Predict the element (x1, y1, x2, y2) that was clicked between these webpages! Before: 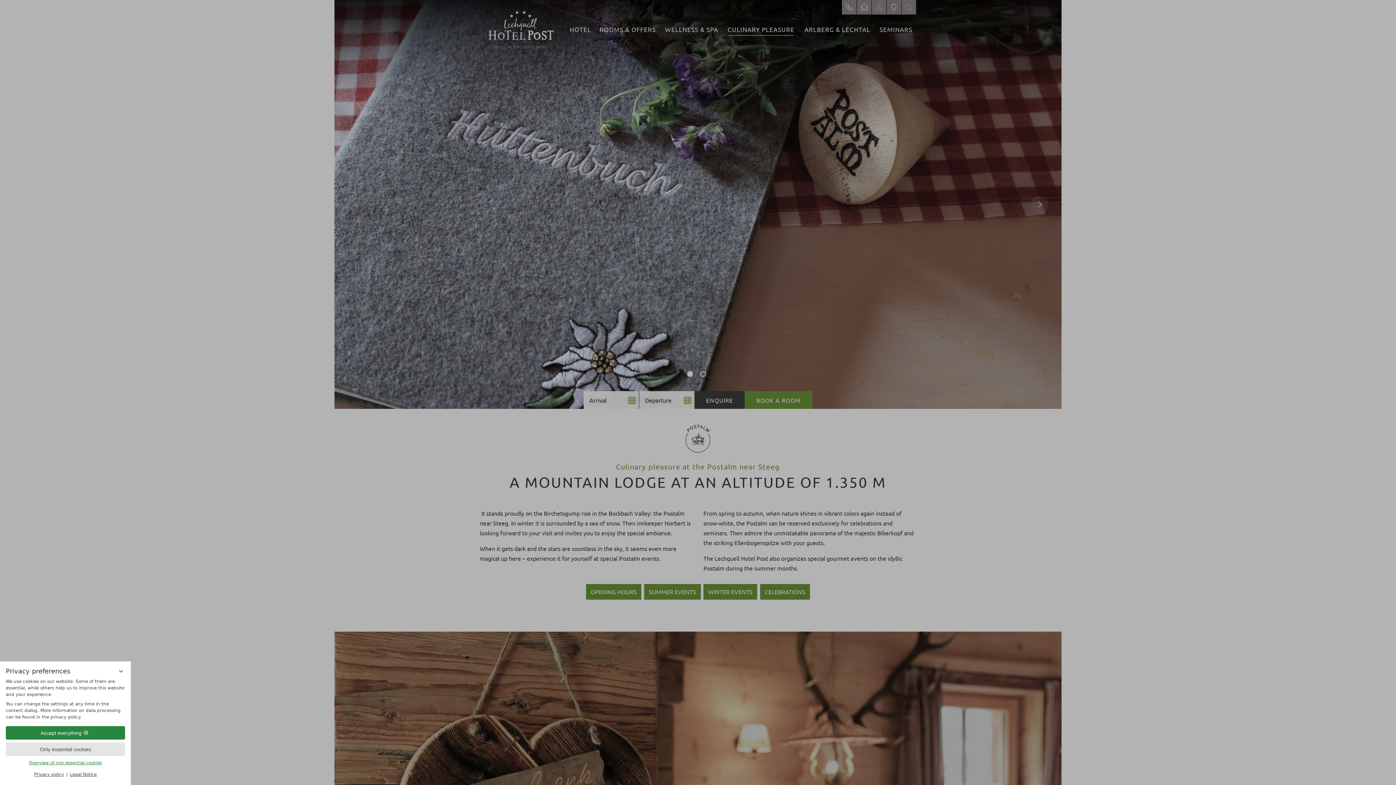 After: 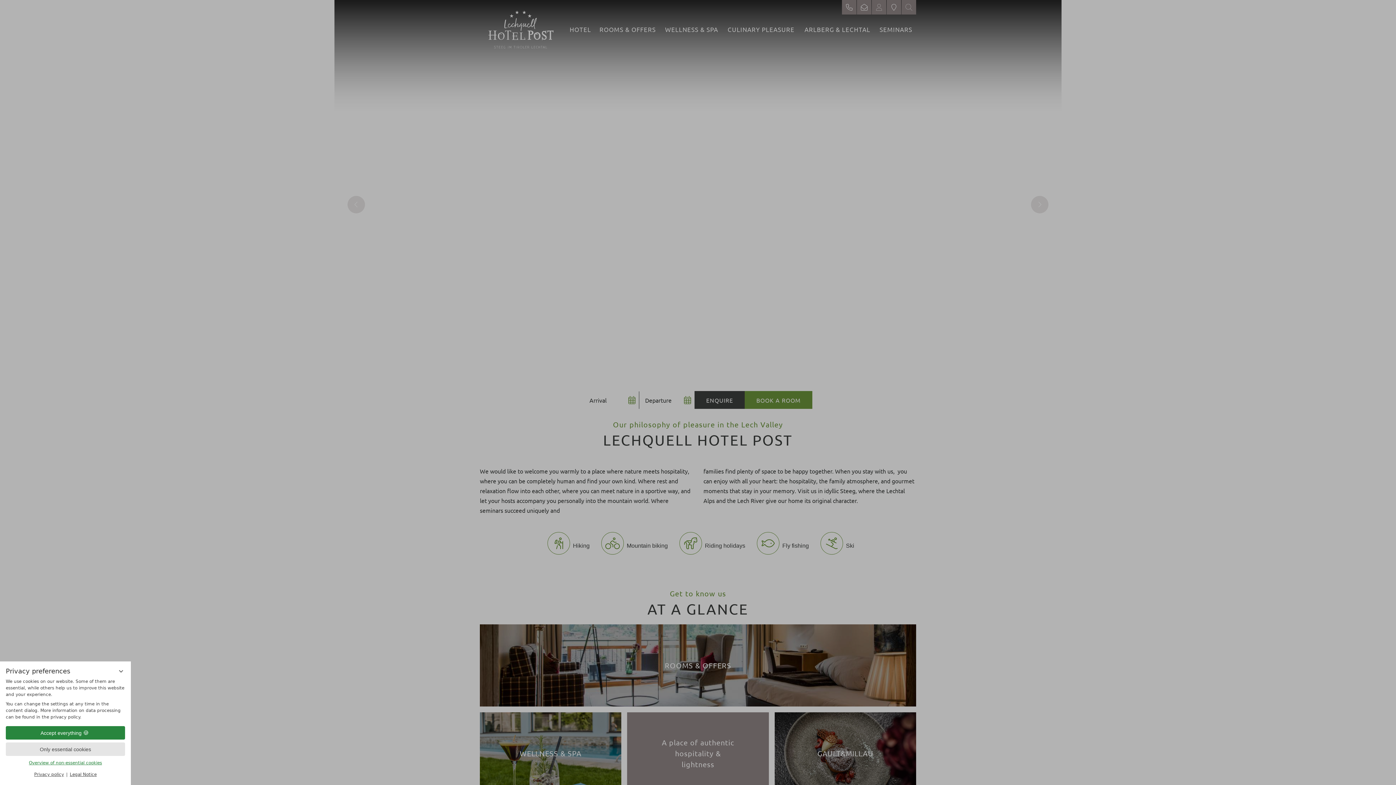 Action: bbox: (480, 5, 560, 42)